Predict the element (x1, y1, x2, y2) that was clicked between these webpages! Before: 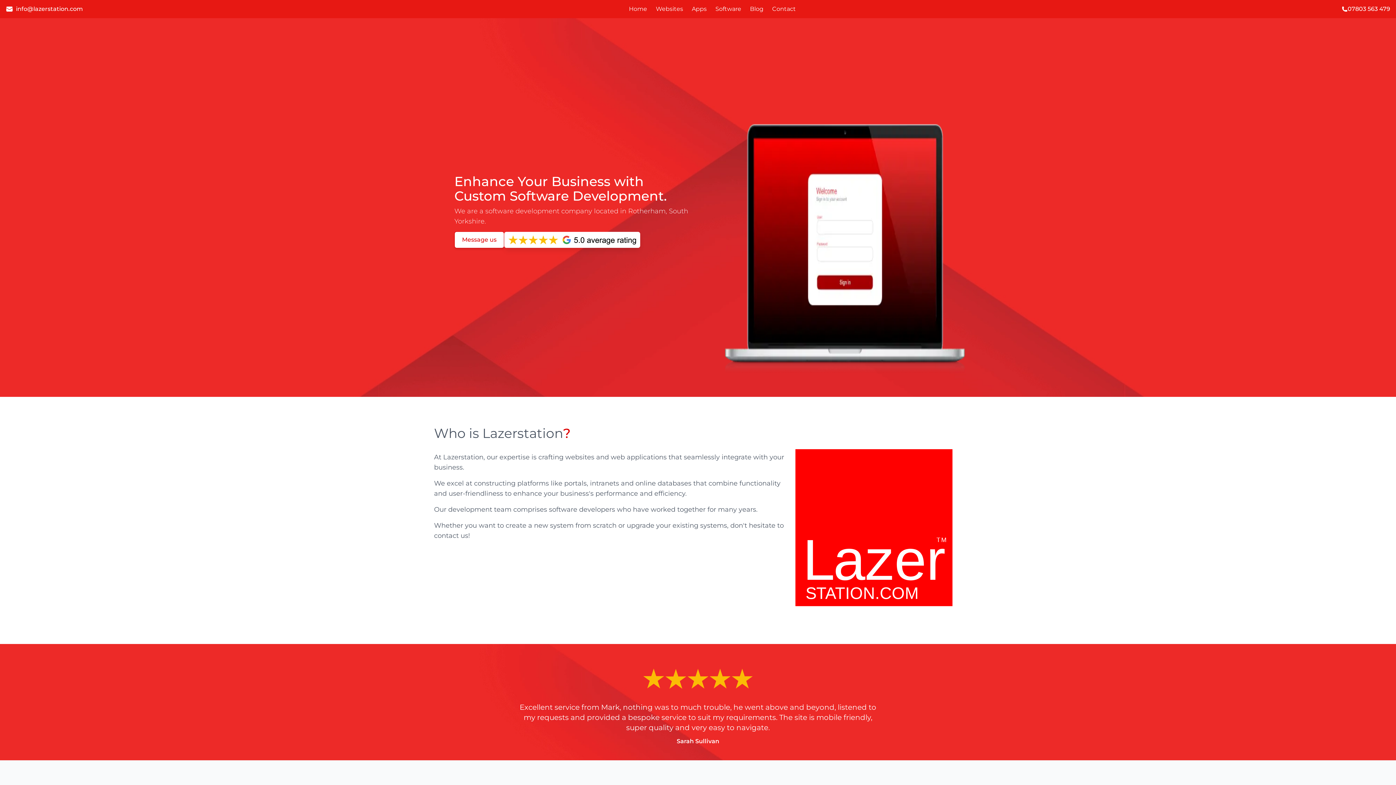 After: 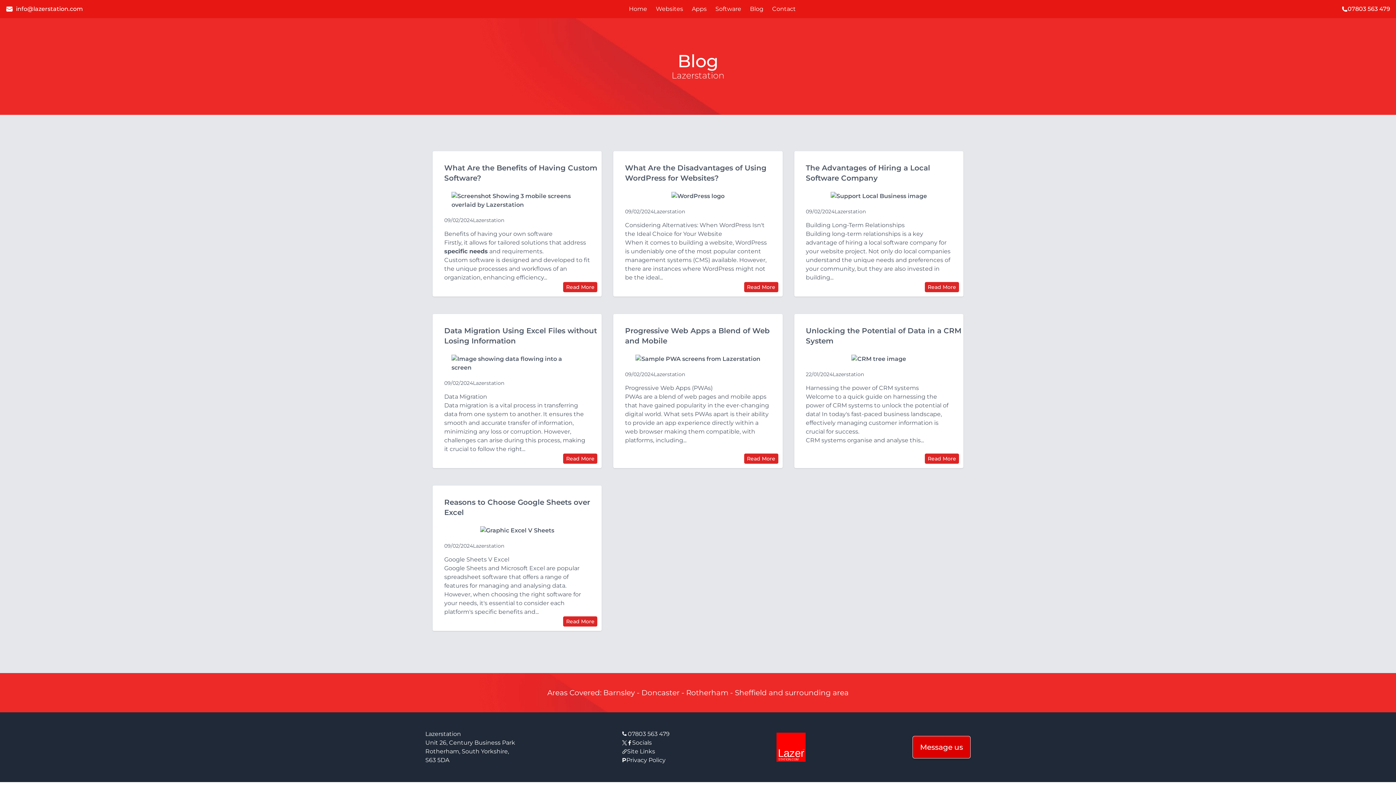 Action: label: Blog bbox: (745, 0, 768, 17)